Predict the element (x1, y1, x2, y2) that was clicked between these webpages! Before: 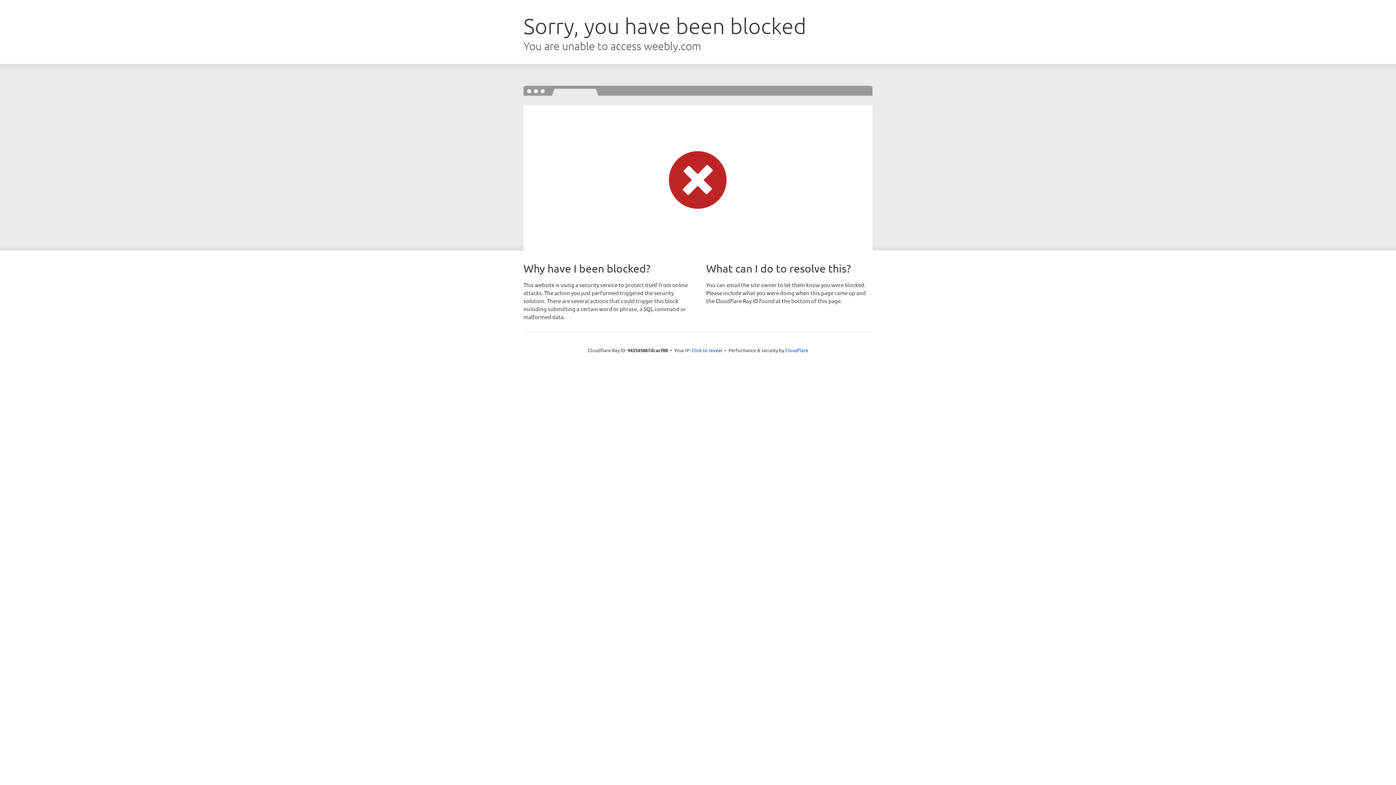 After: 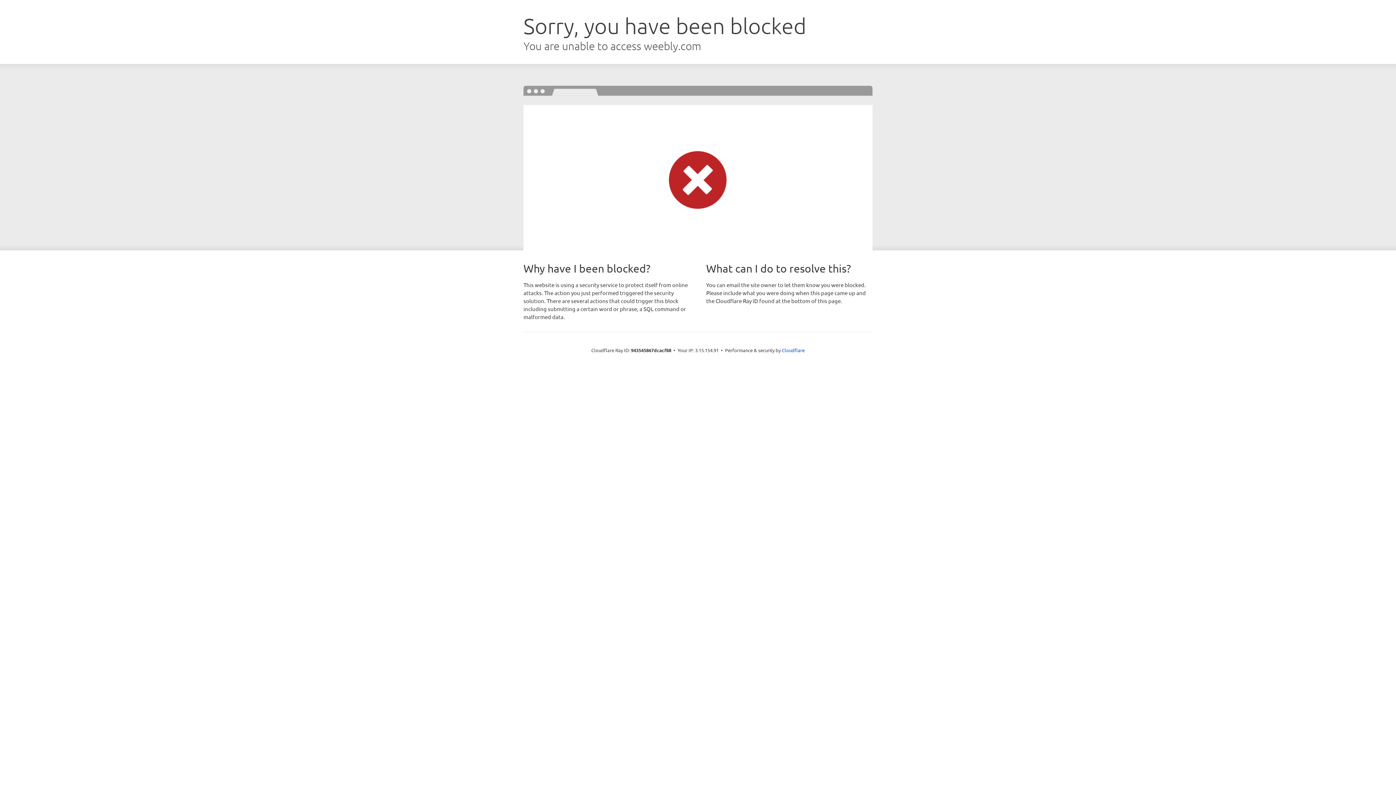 Action: label: Click to reveal bbox: (691, 346, 722, 353)